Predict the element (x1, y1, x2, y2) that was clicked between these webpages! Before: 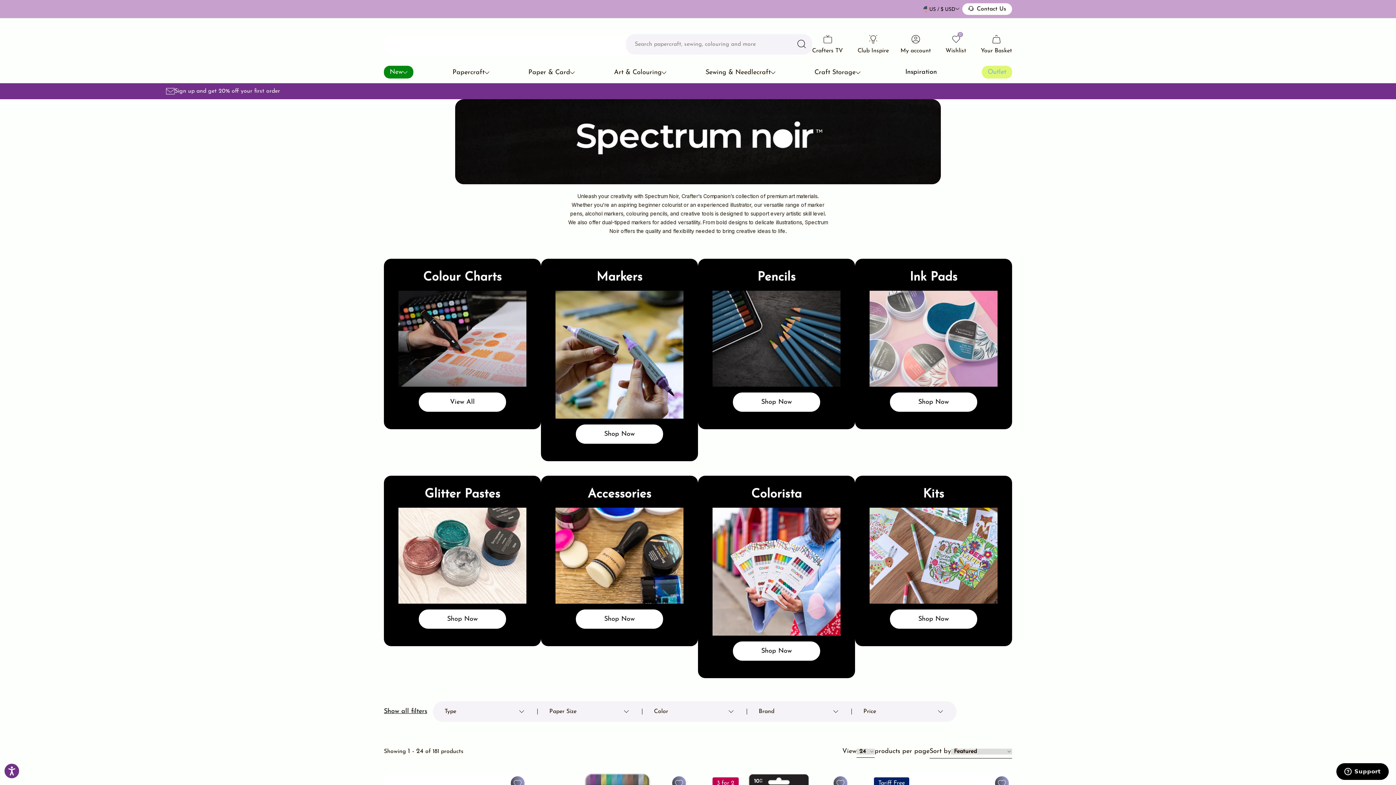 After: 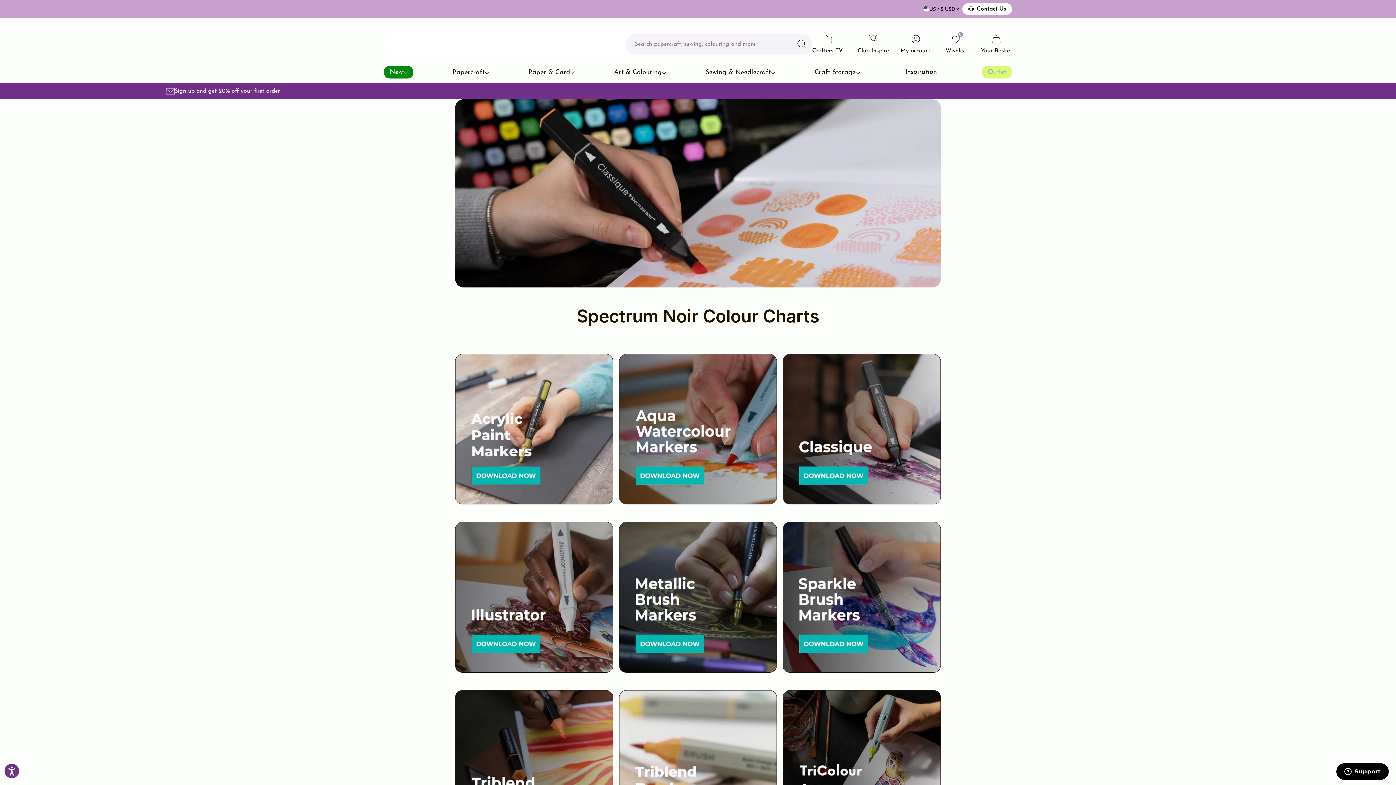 Action: bbox: (418, 392, 506, 411) label: View All